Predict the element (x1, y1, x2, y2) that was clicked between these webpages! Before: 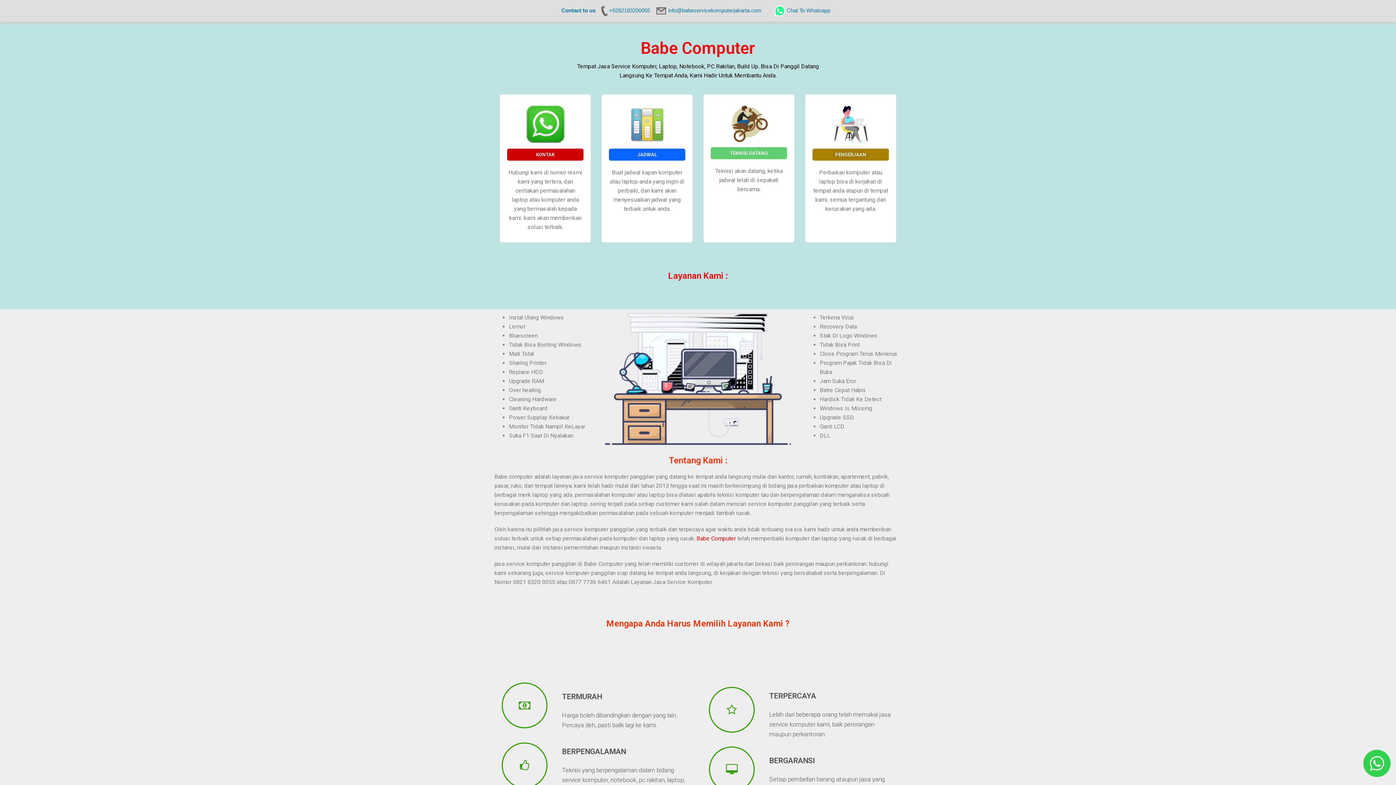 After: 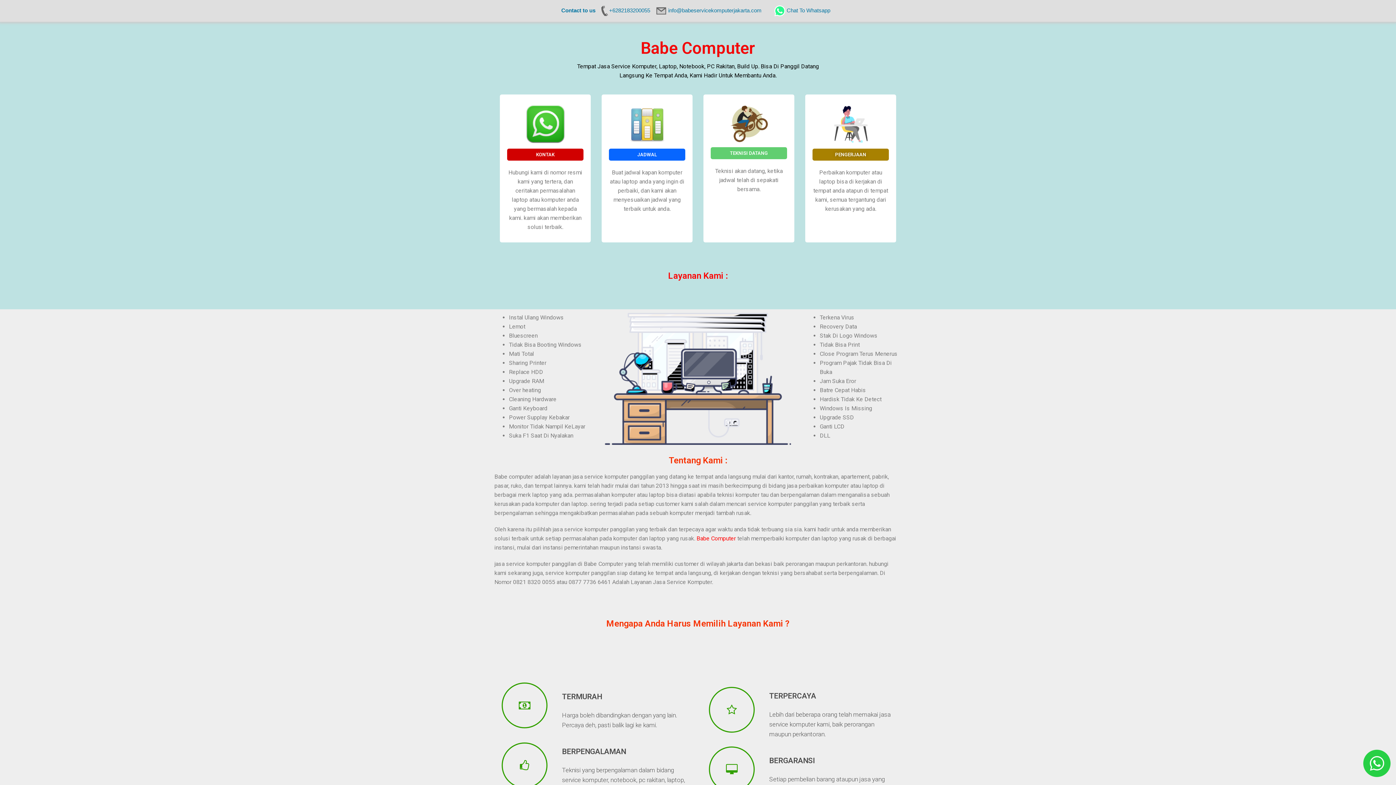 Action: bbox: (1363, 750, 1390, 780)